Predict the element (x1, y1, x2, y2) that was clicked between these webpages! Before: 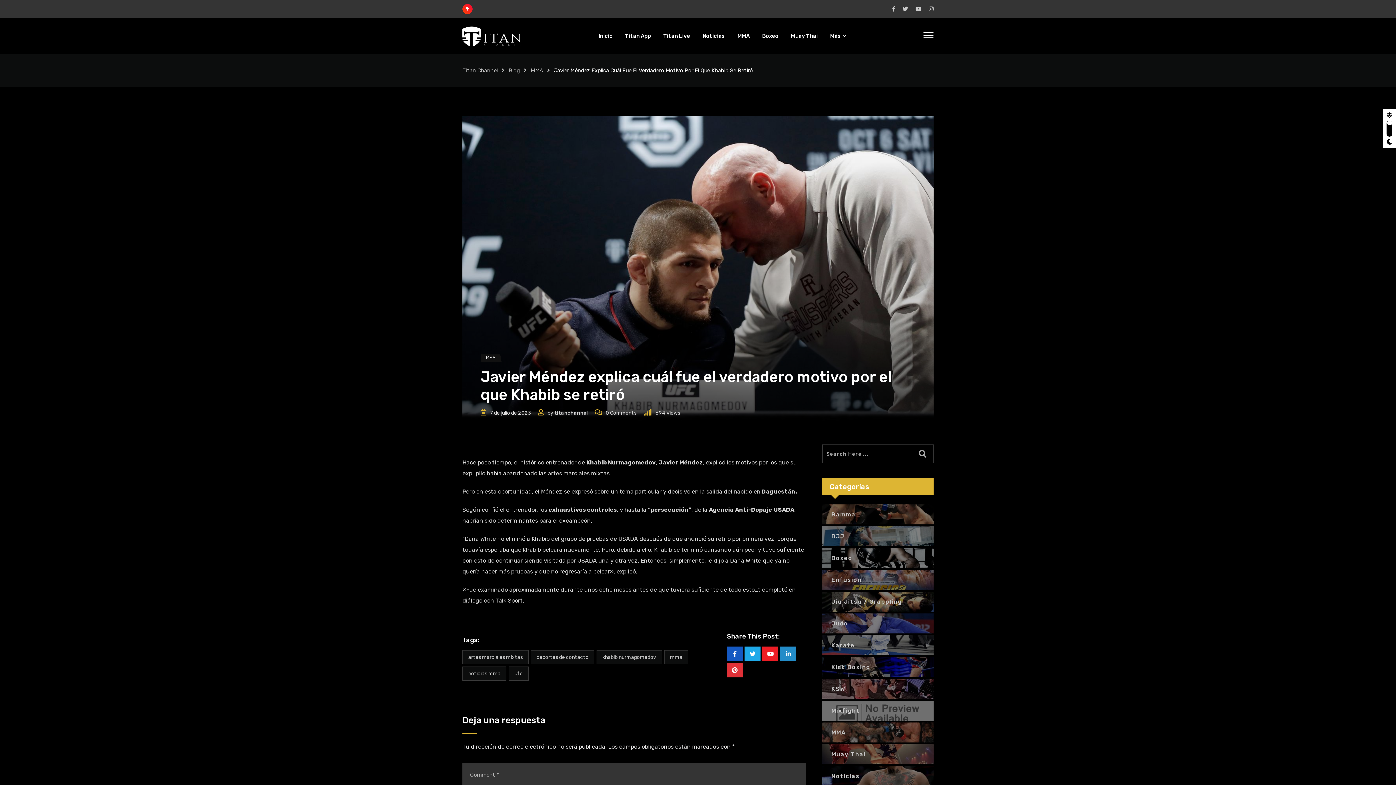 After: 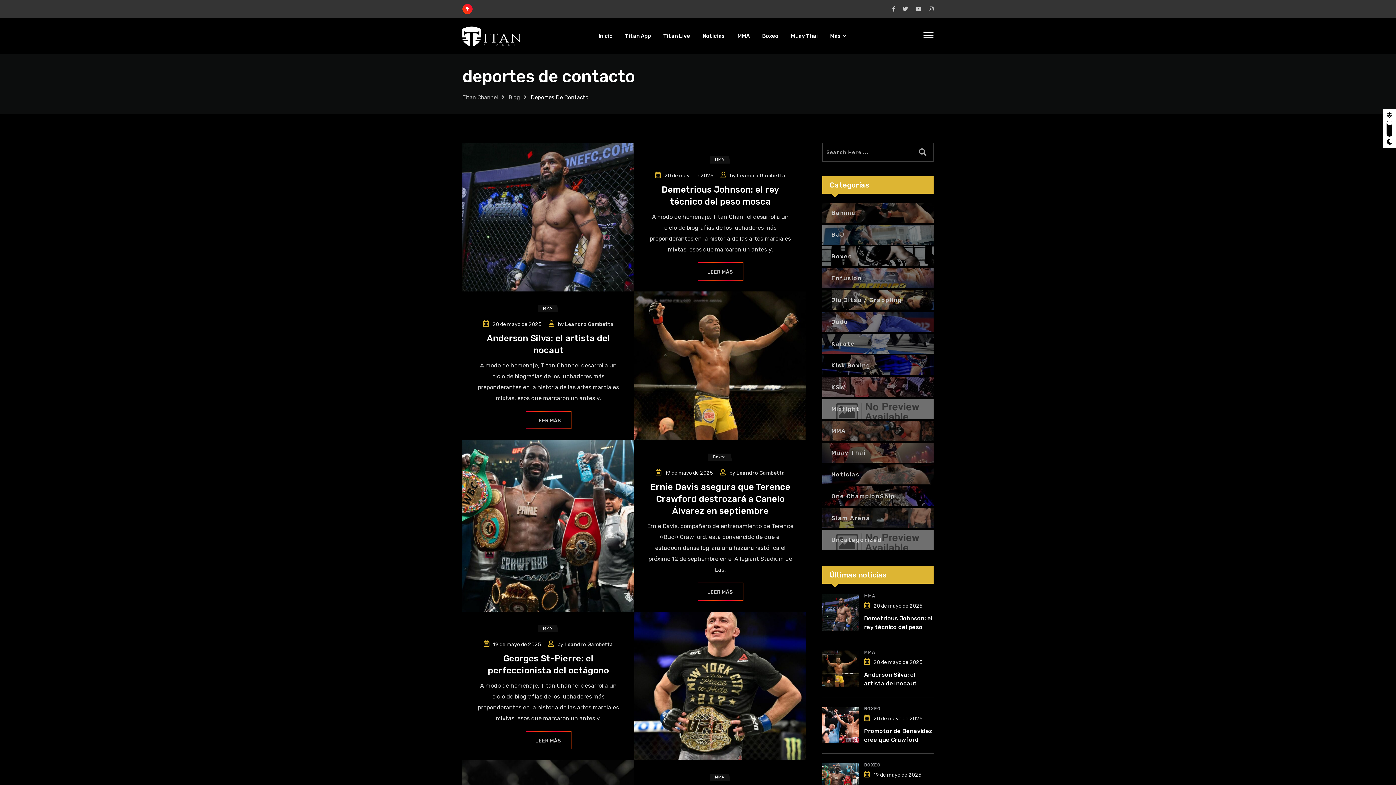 Action: label: deportes de contacto bbox: (530, 650, 594, 664)